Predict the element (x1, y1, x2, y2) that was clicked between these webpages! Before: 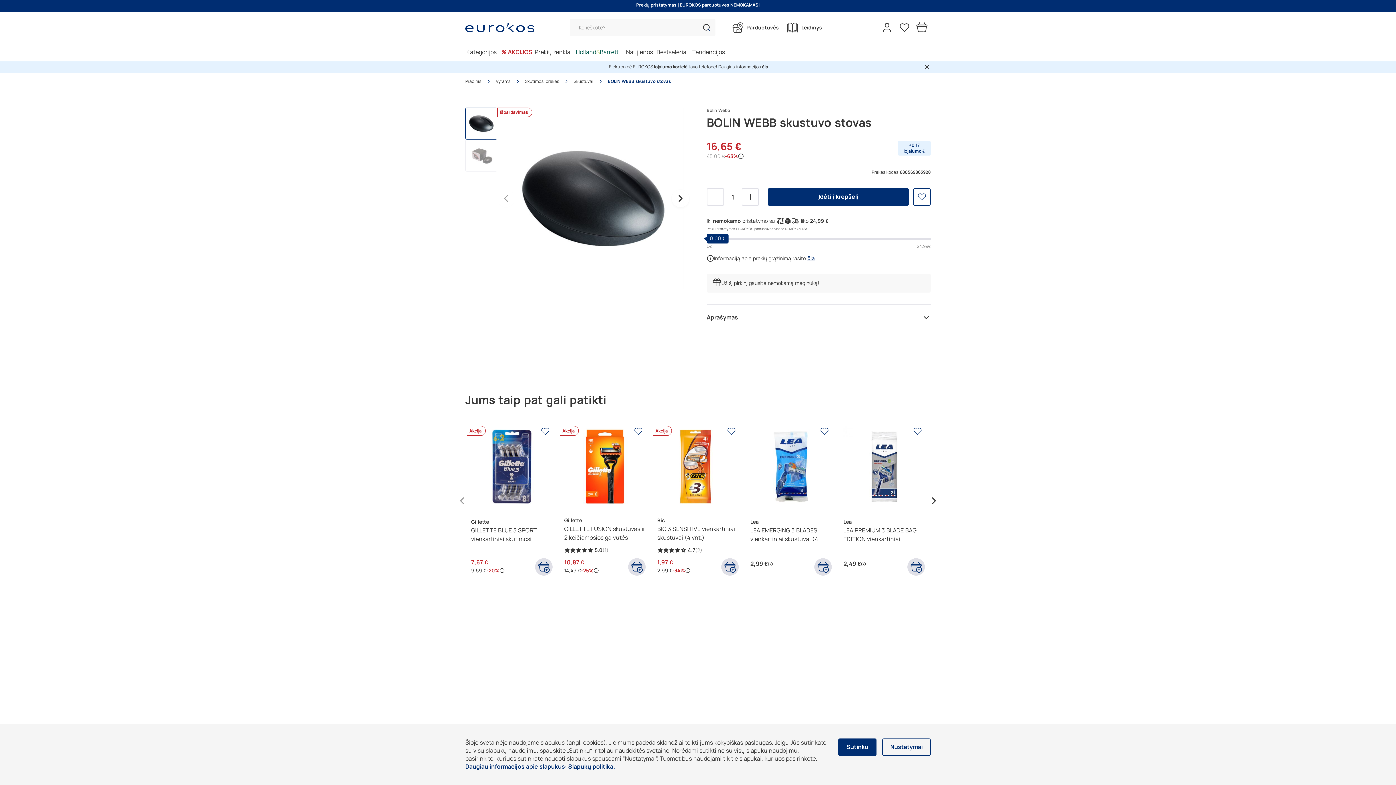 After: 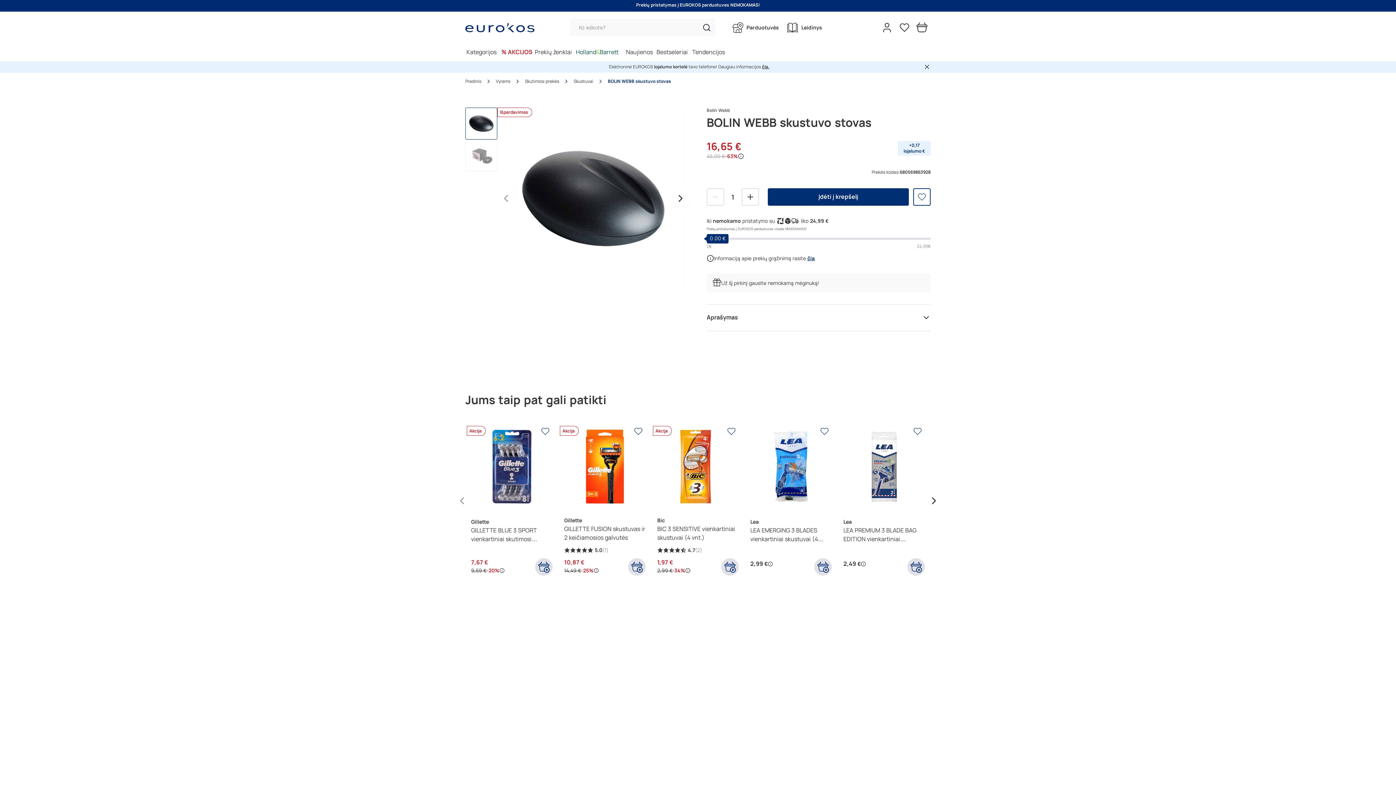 Action: label: Sutinku bbox: (840, 744, 877, 762)